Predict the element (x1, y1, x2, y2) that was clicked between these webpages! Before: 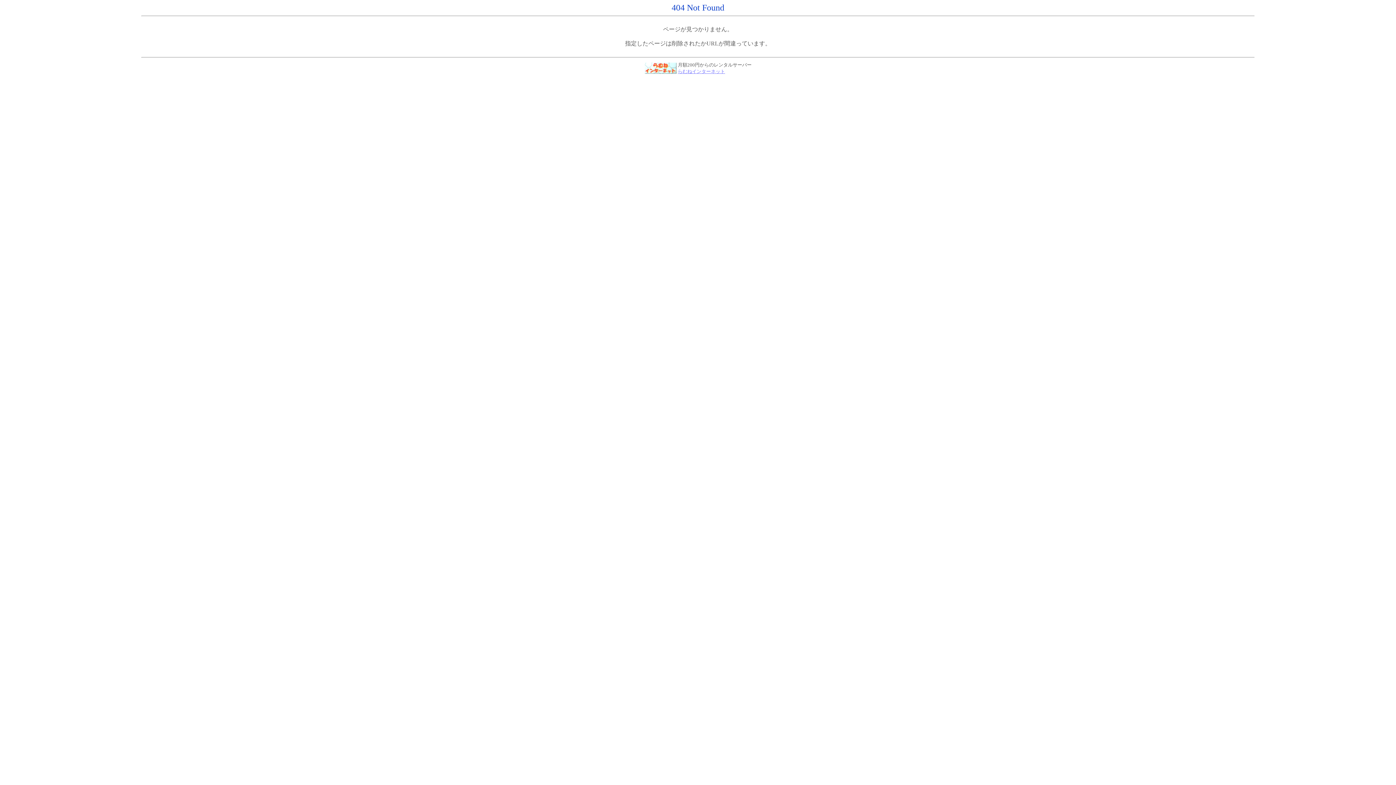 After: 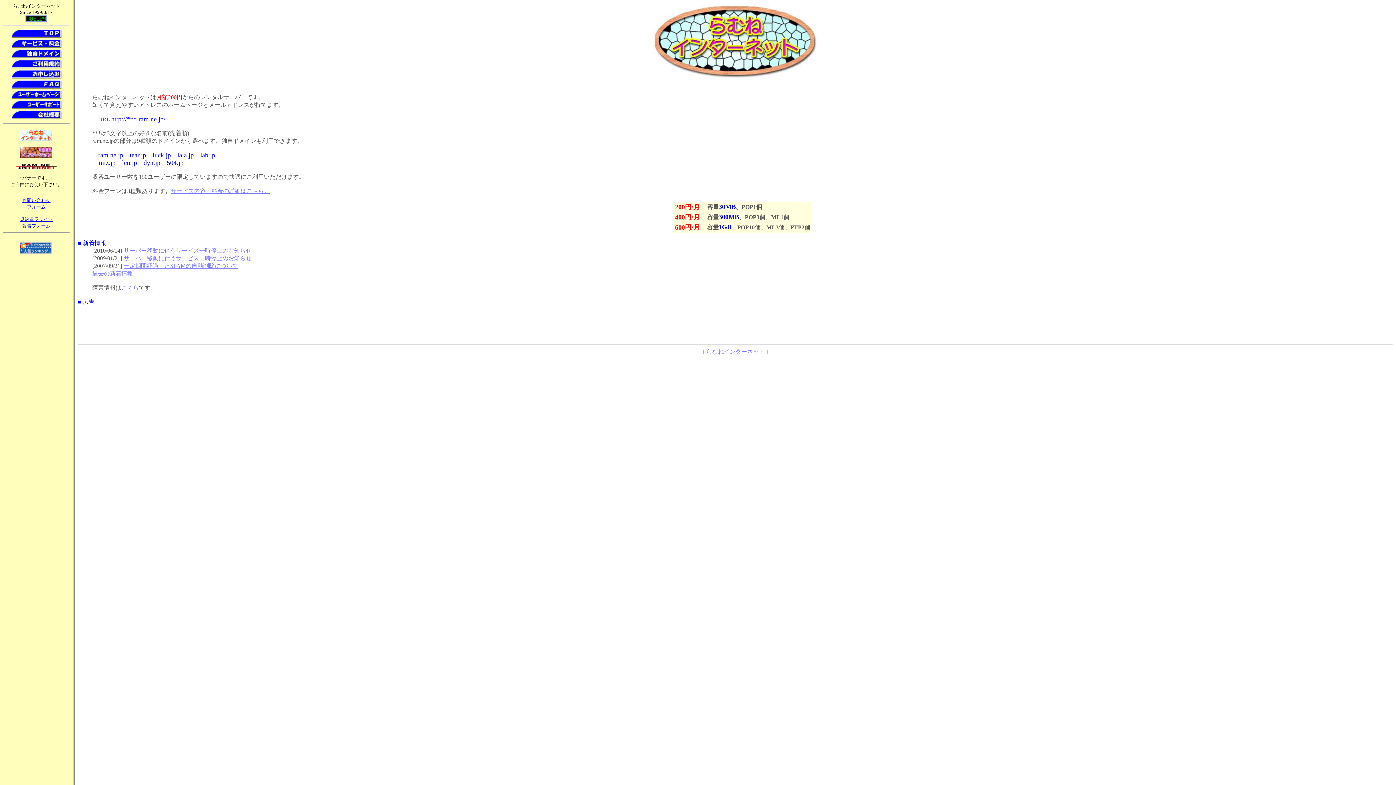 Action: bbox: (644, 68, 676, 74)